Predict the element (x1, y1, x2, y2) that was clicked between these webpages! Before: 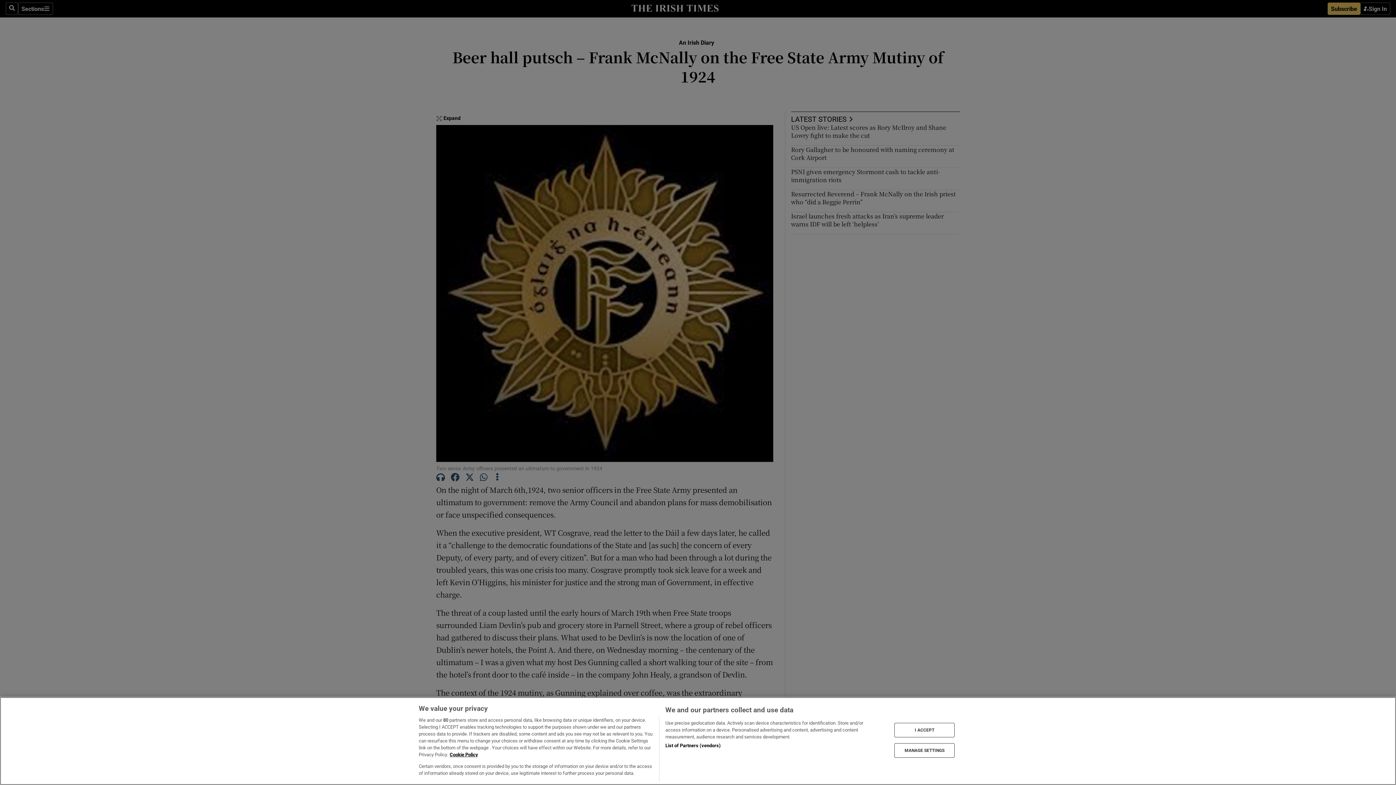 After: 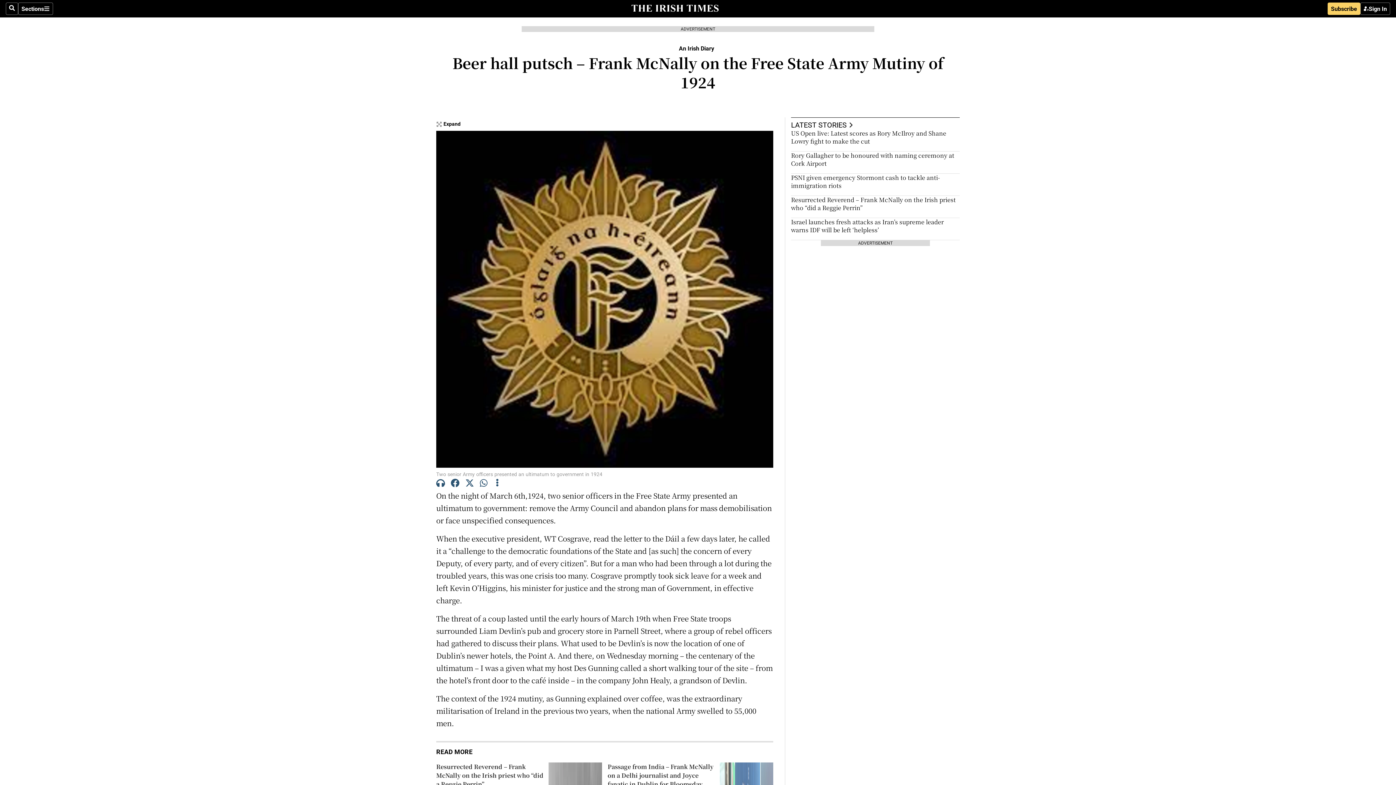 Action: label: I ACCEPT bbox: (894, 723, 955, 737)